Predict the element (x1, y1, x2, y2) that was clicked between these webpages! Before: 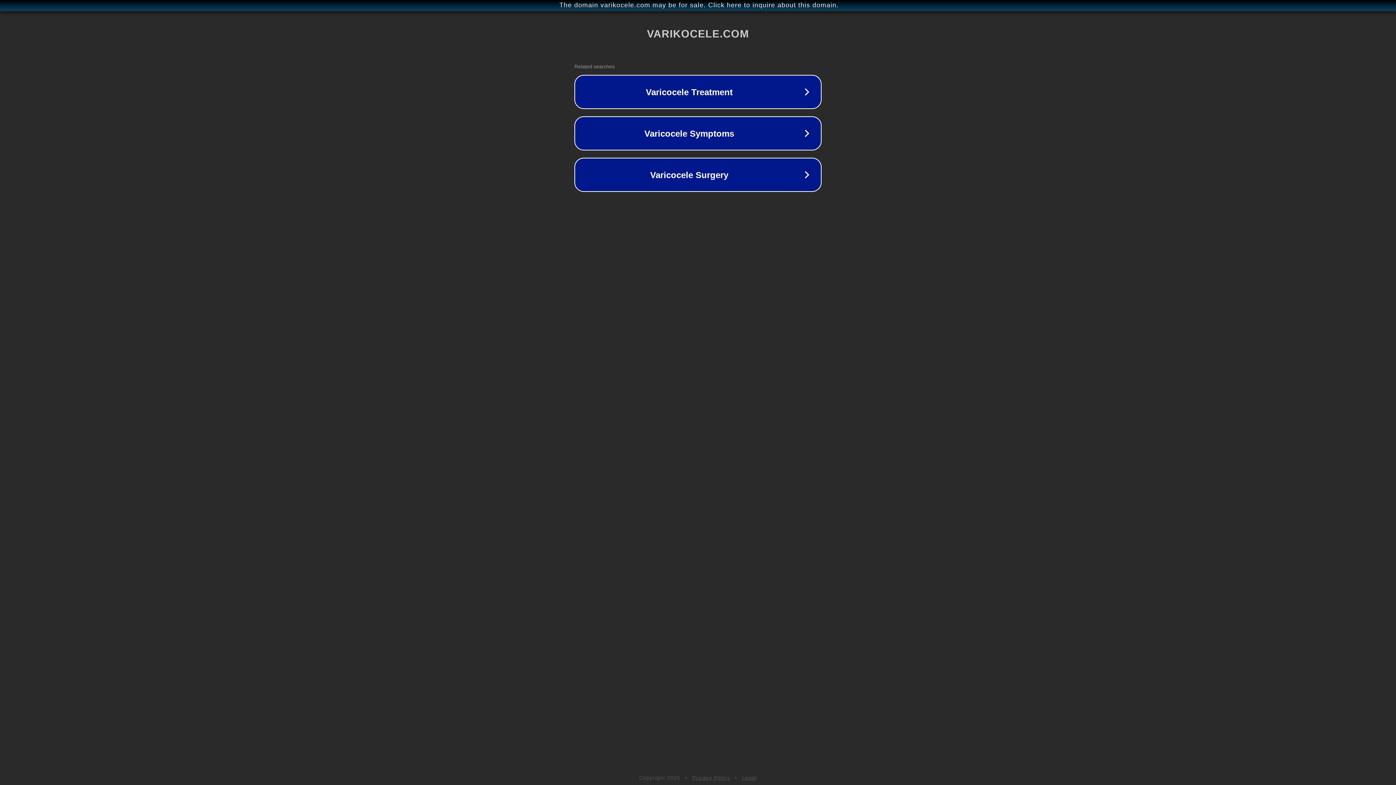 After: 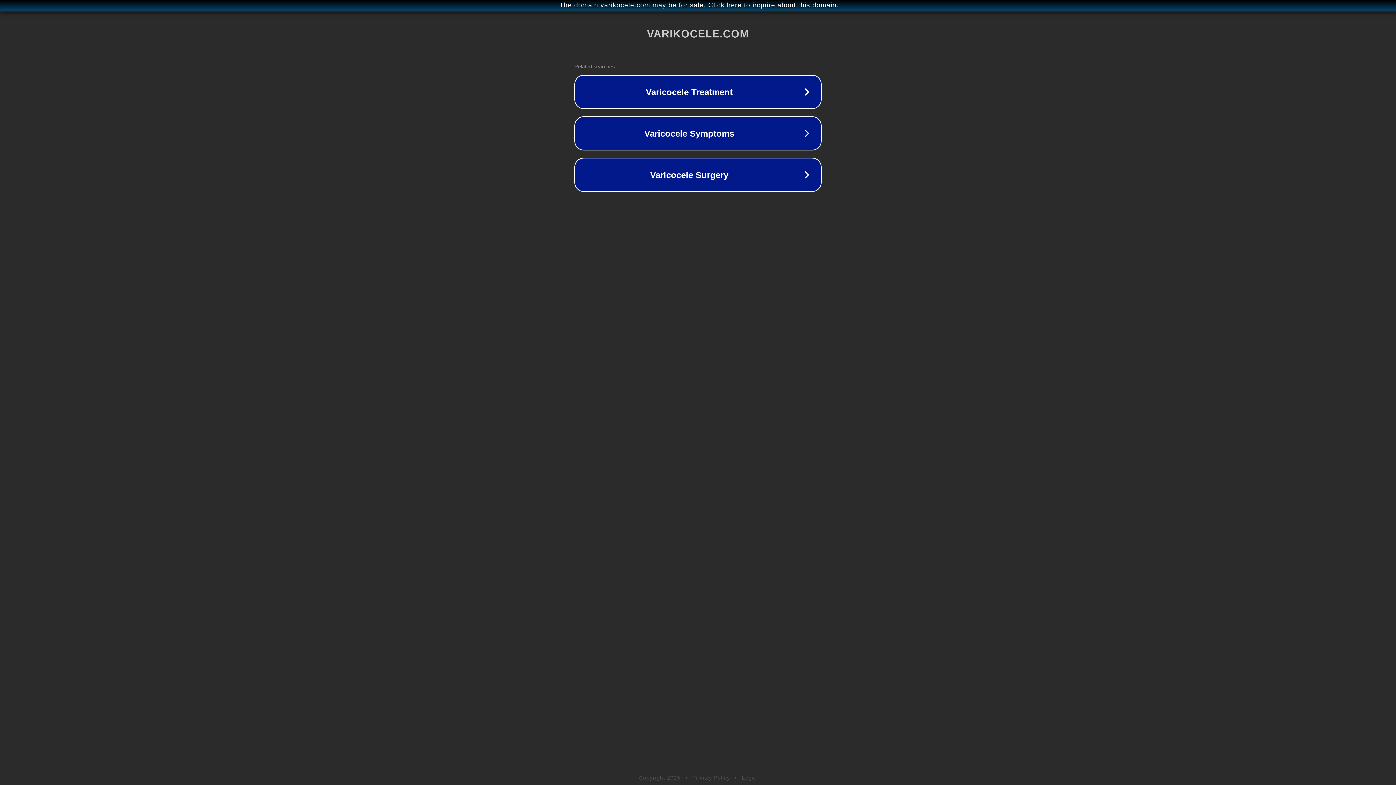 Action: label: Legal bbox: (742, 775, 757, 781)